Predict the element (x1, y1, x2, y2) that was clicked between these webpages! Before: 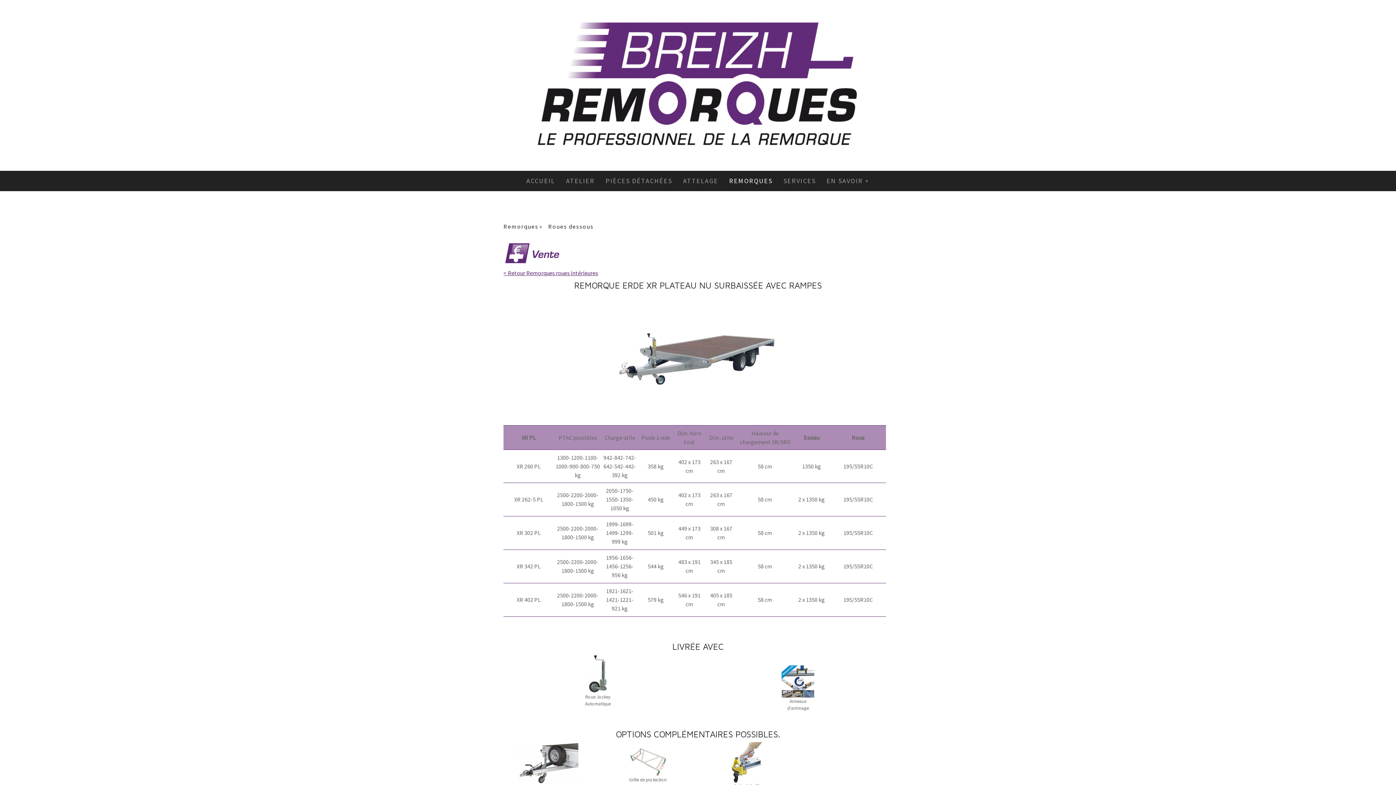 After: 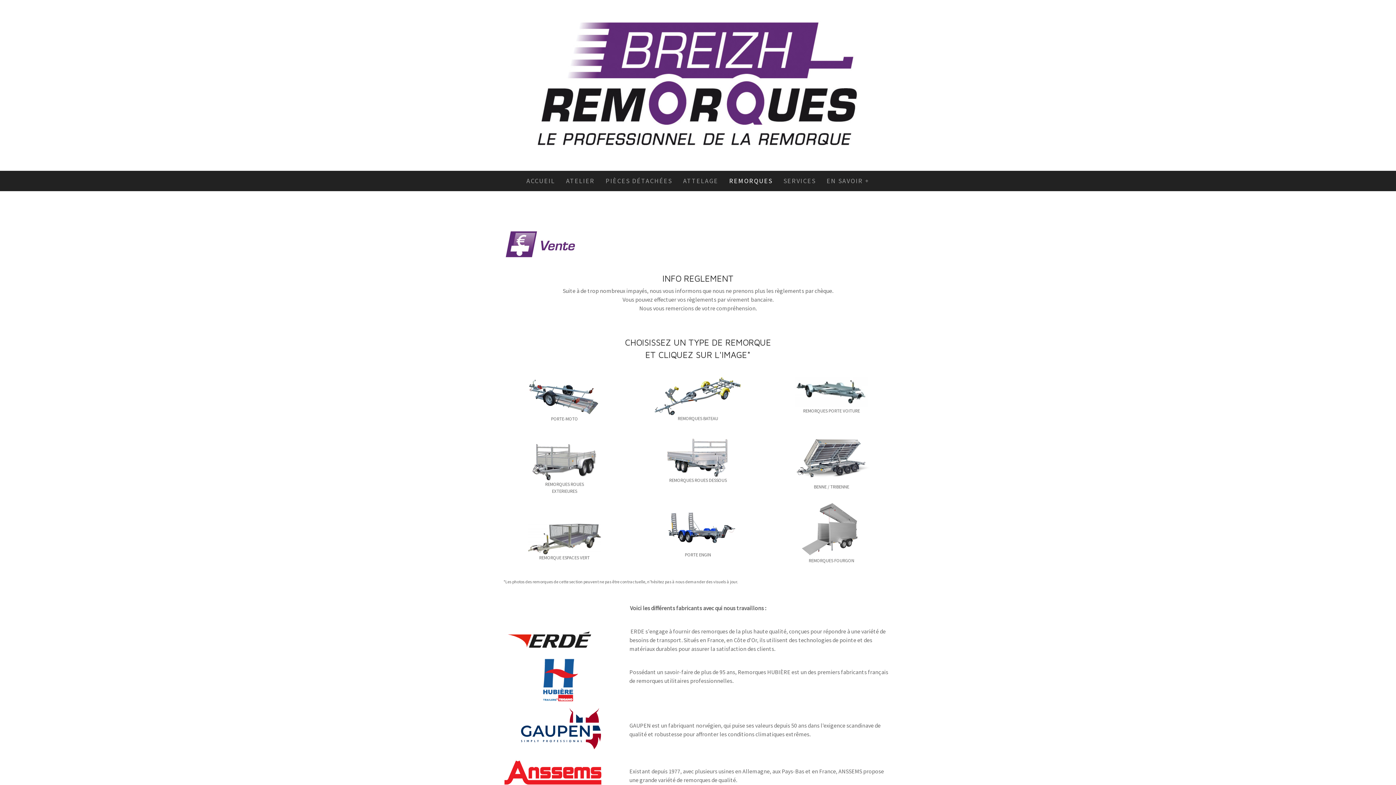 Action: bbox: (724, 170, 778, 191) label: REMORQUES